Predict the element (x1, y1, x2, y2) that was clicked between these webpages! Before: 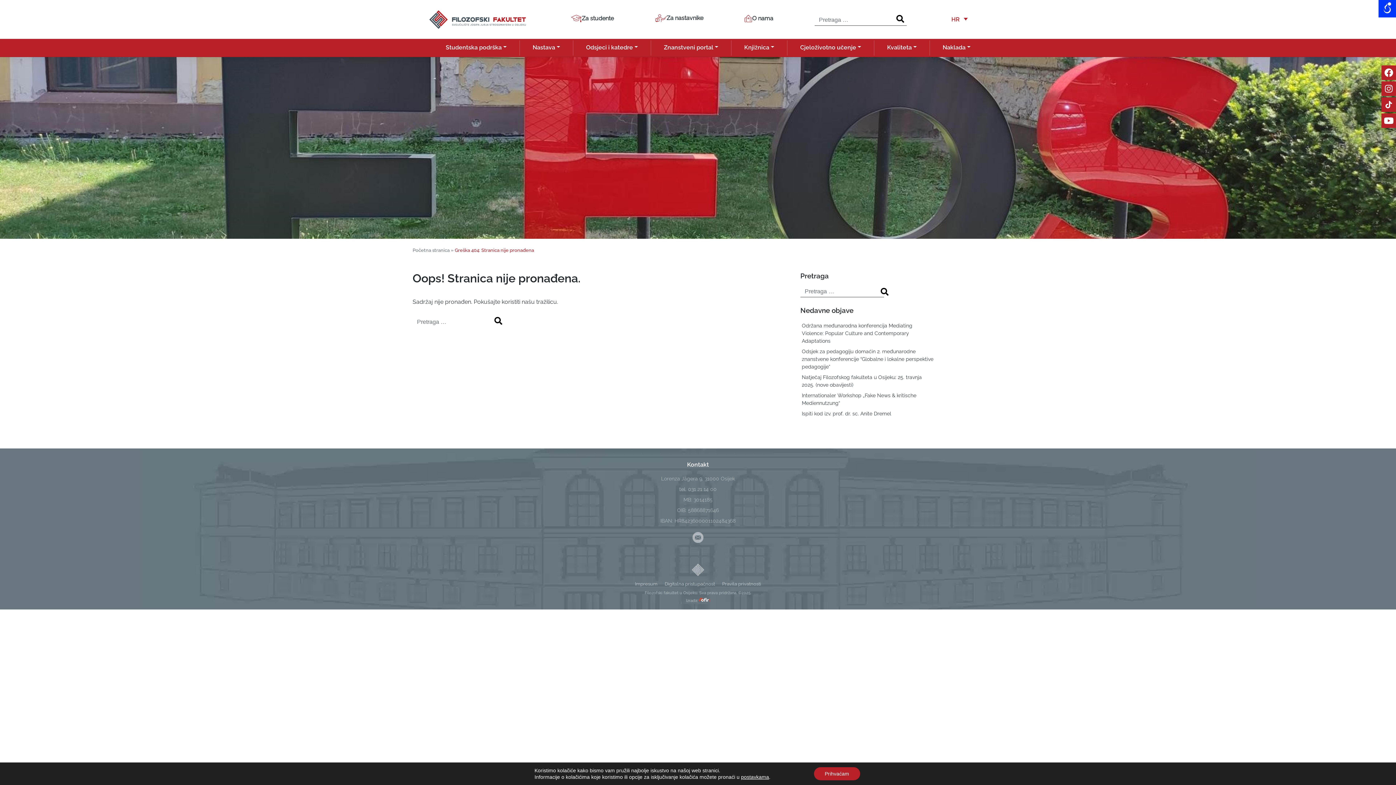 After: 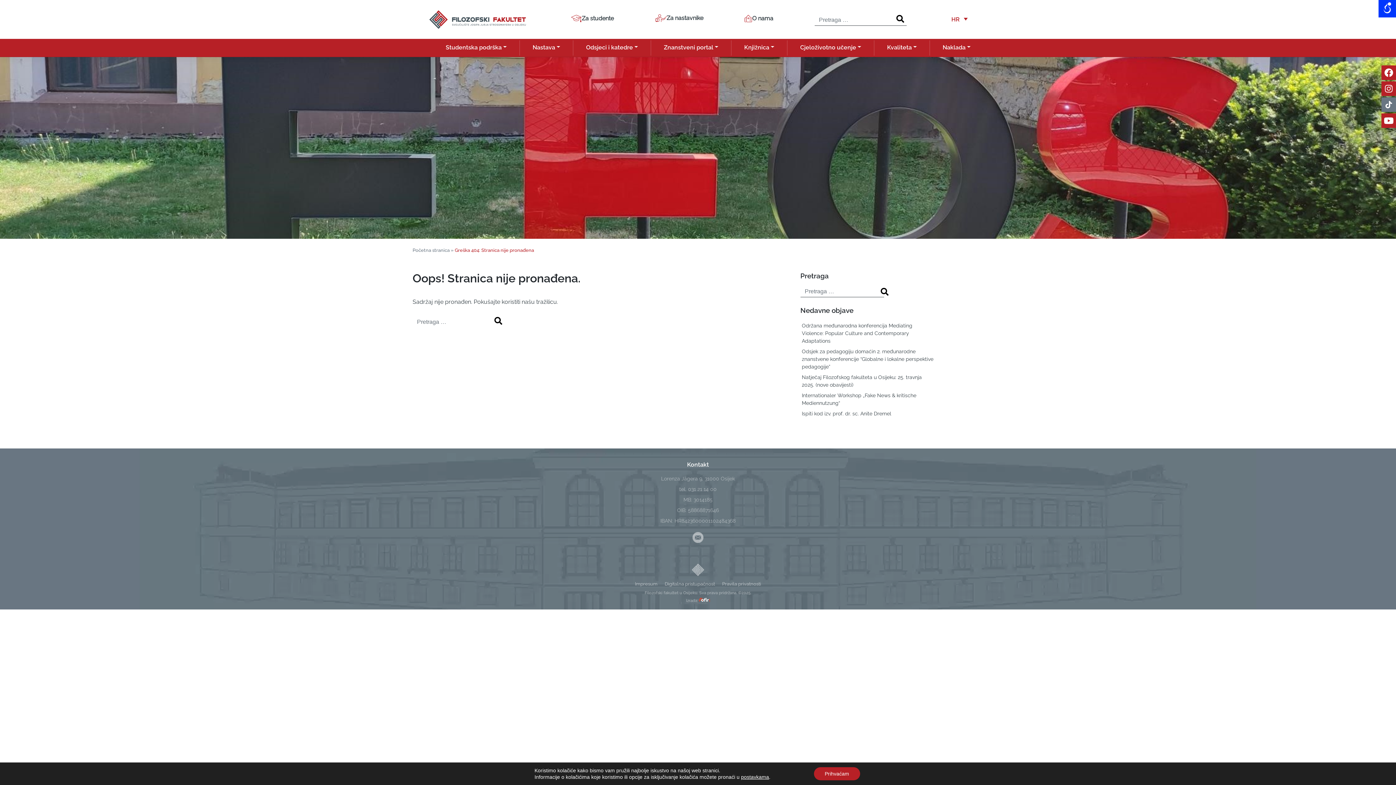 Action: bbox: (1381, 97, 1396, 112)